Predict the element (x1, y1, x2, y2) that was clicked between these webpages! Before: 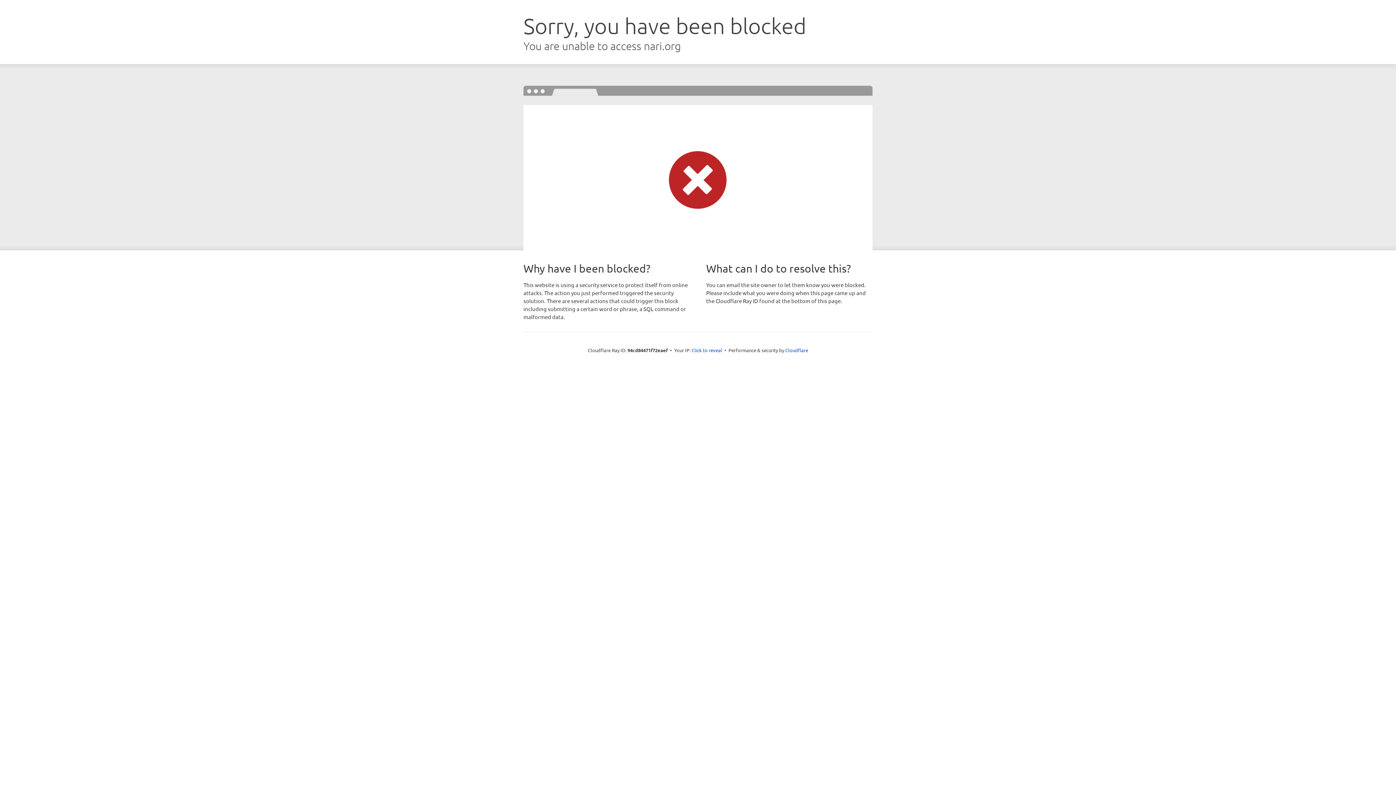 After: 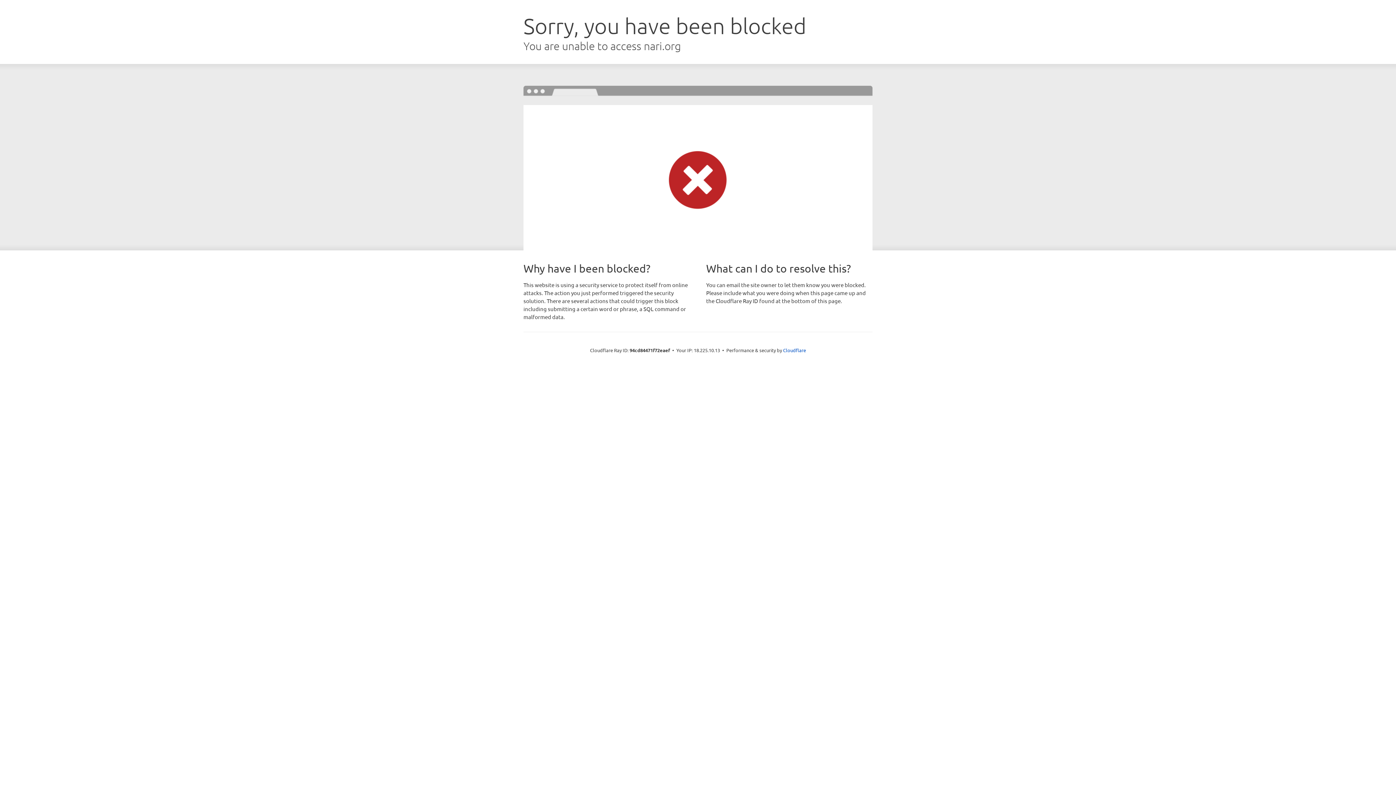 Action: label: Click to reveal bbox: (691, 346, 722, 353)